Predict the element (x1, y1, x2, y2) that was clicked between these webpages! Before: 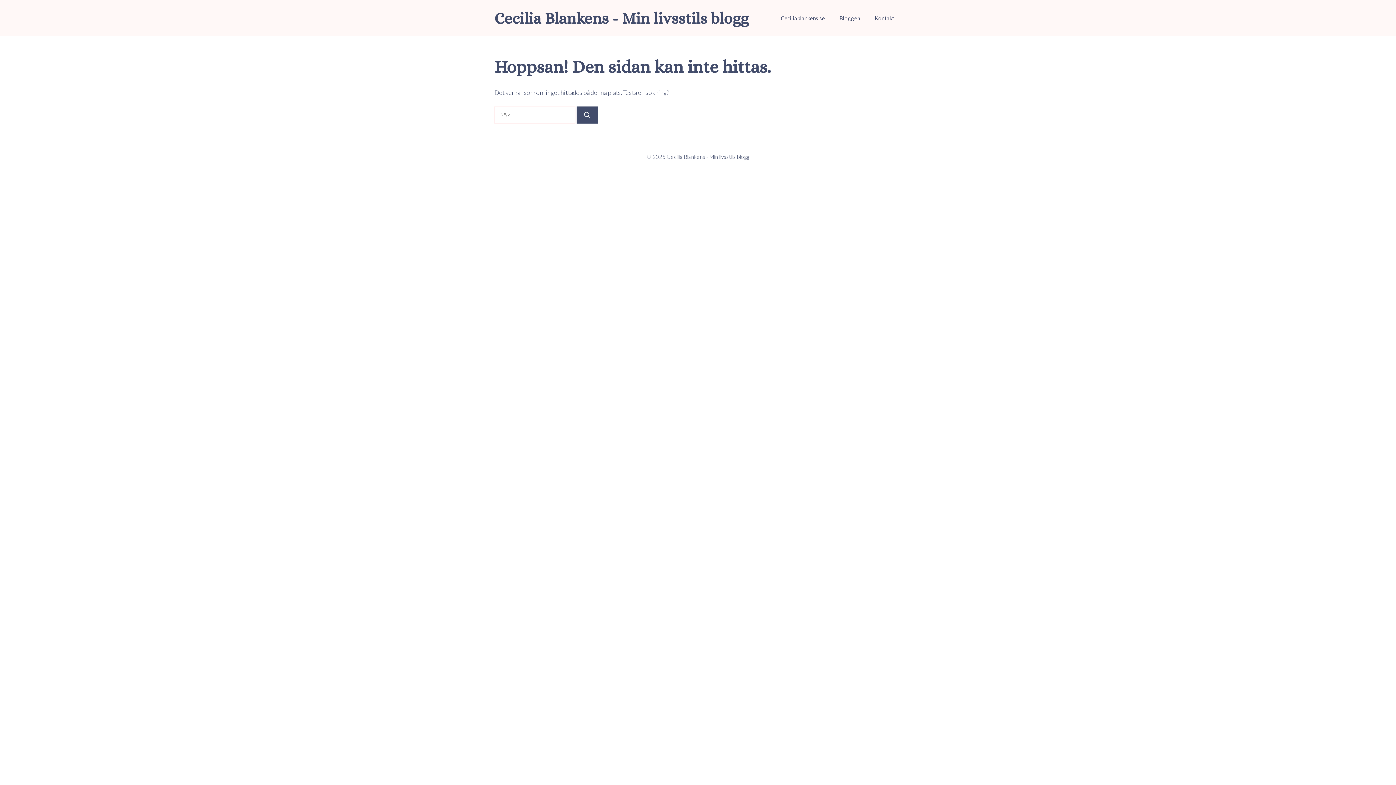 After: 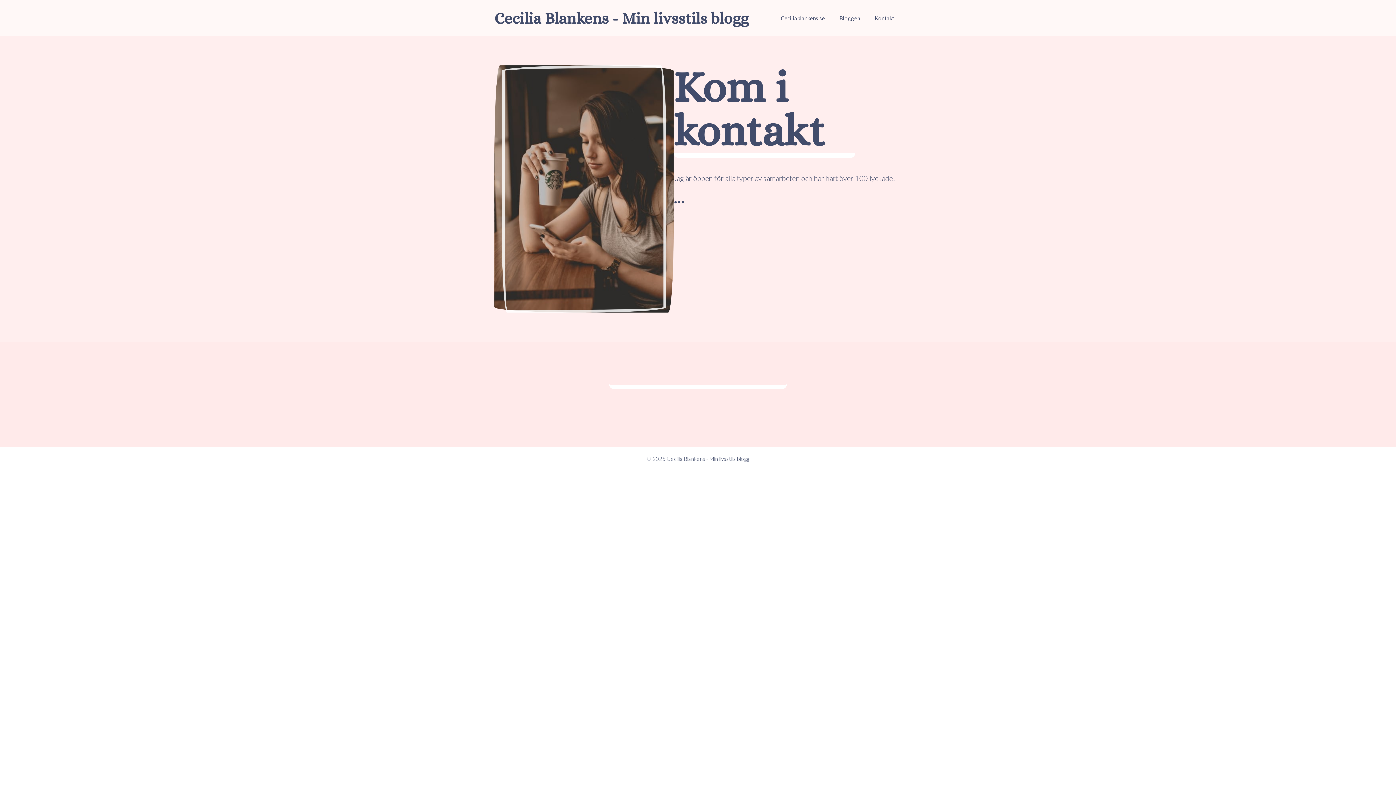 Action: bbox: (867, 7, 901, 29) label: Kontakt